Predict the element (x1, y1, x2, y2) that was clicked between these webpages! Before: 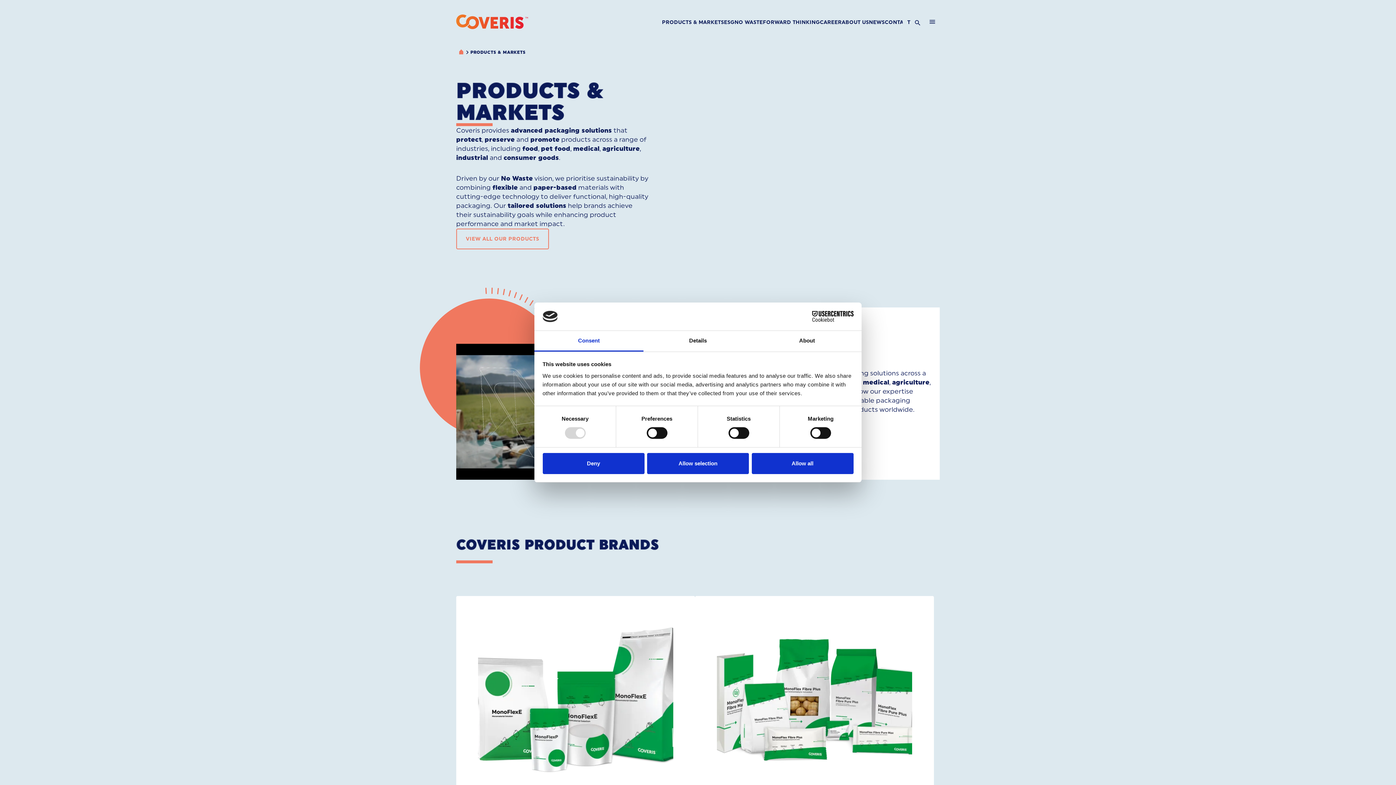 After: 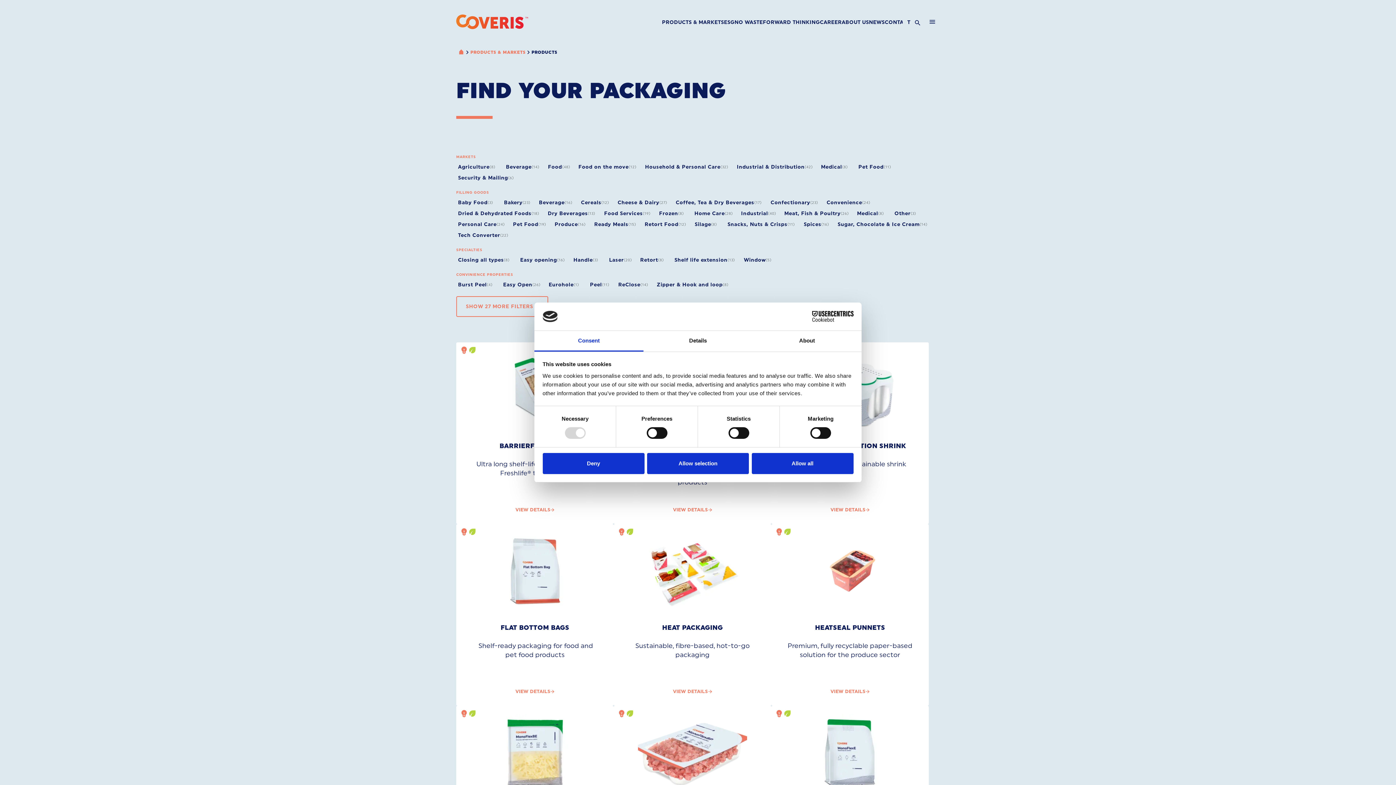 Action: bbox: (456, 228, 548, 249) label: VIEW ALL OUR PRODUCTS